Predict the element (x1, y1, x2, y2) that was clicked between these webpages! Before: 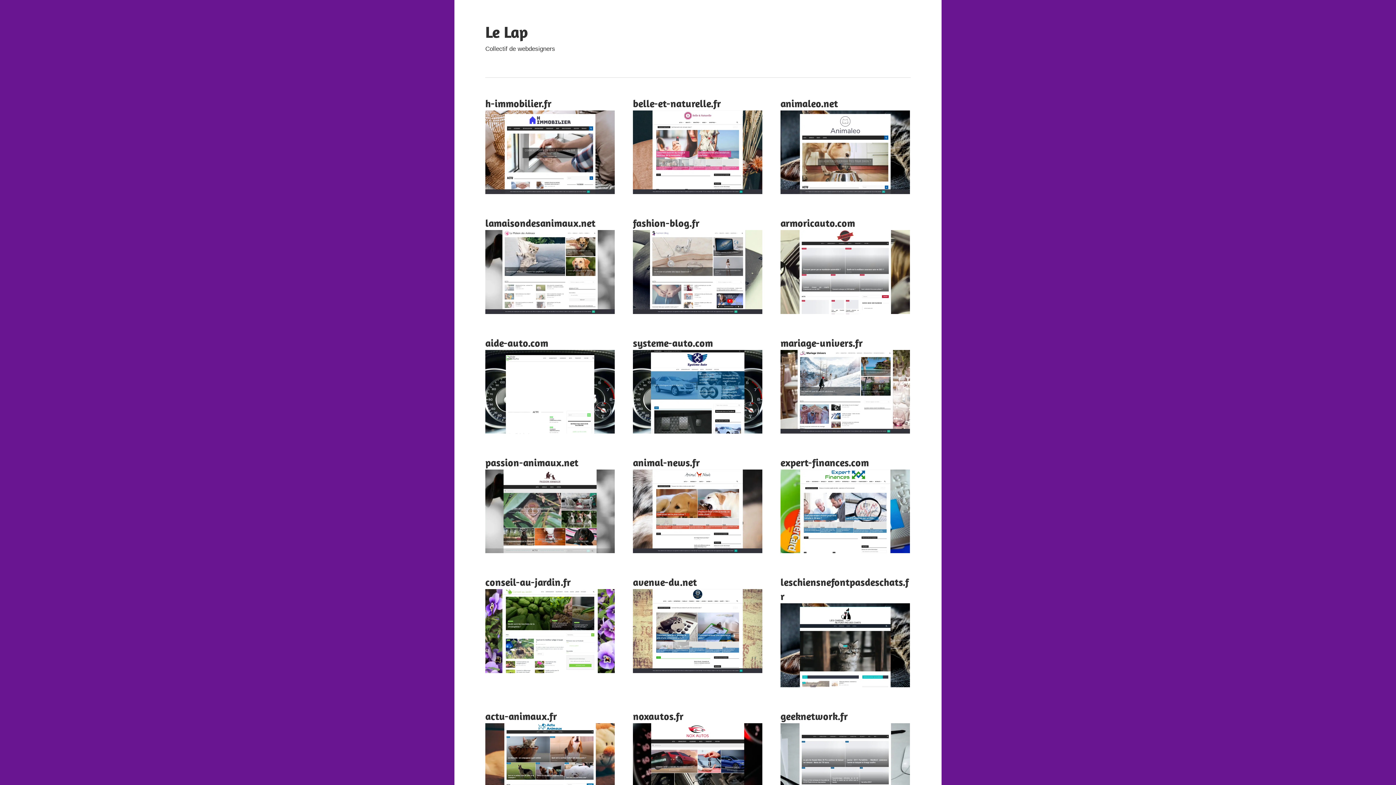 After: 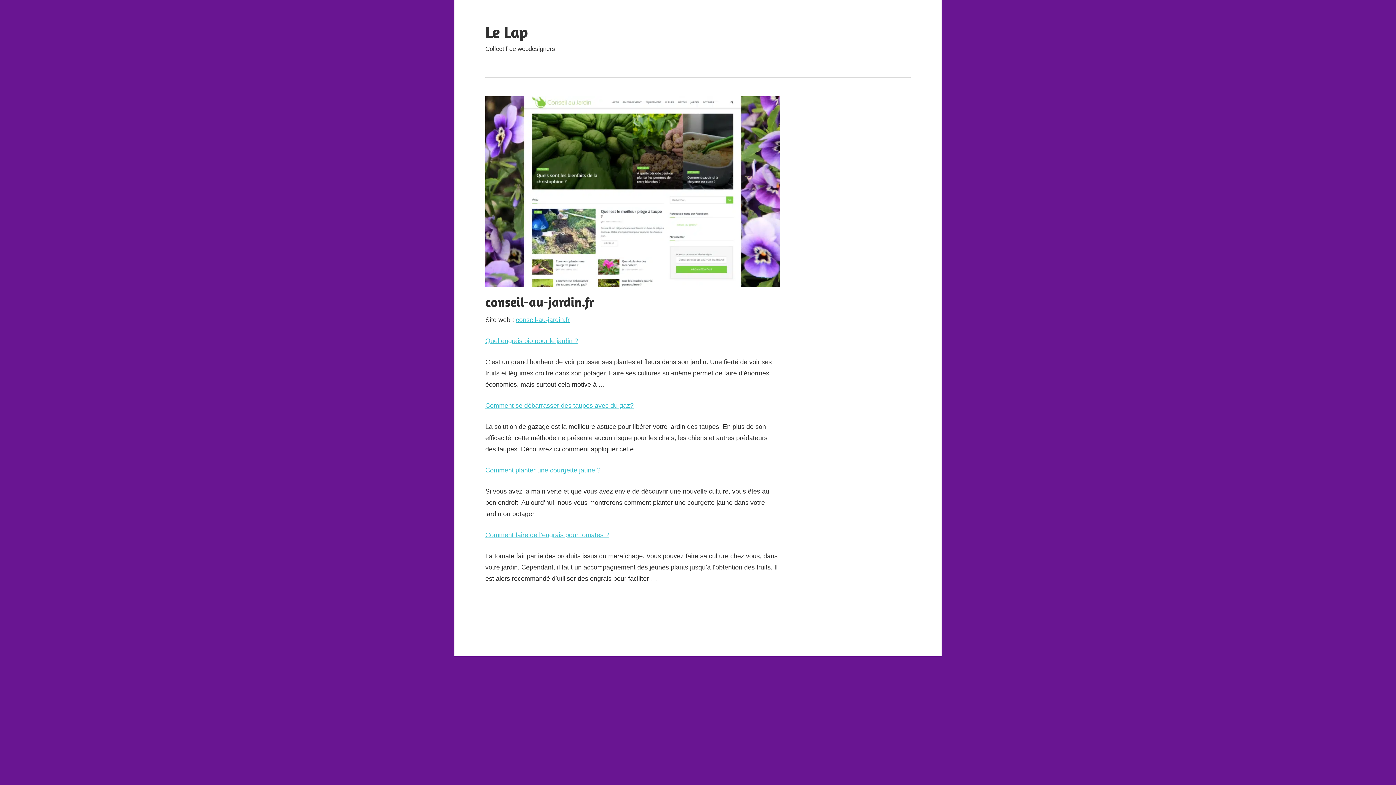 Action: bbox: (485, 576, 570, 588) label: conseil-au-jardin.fr